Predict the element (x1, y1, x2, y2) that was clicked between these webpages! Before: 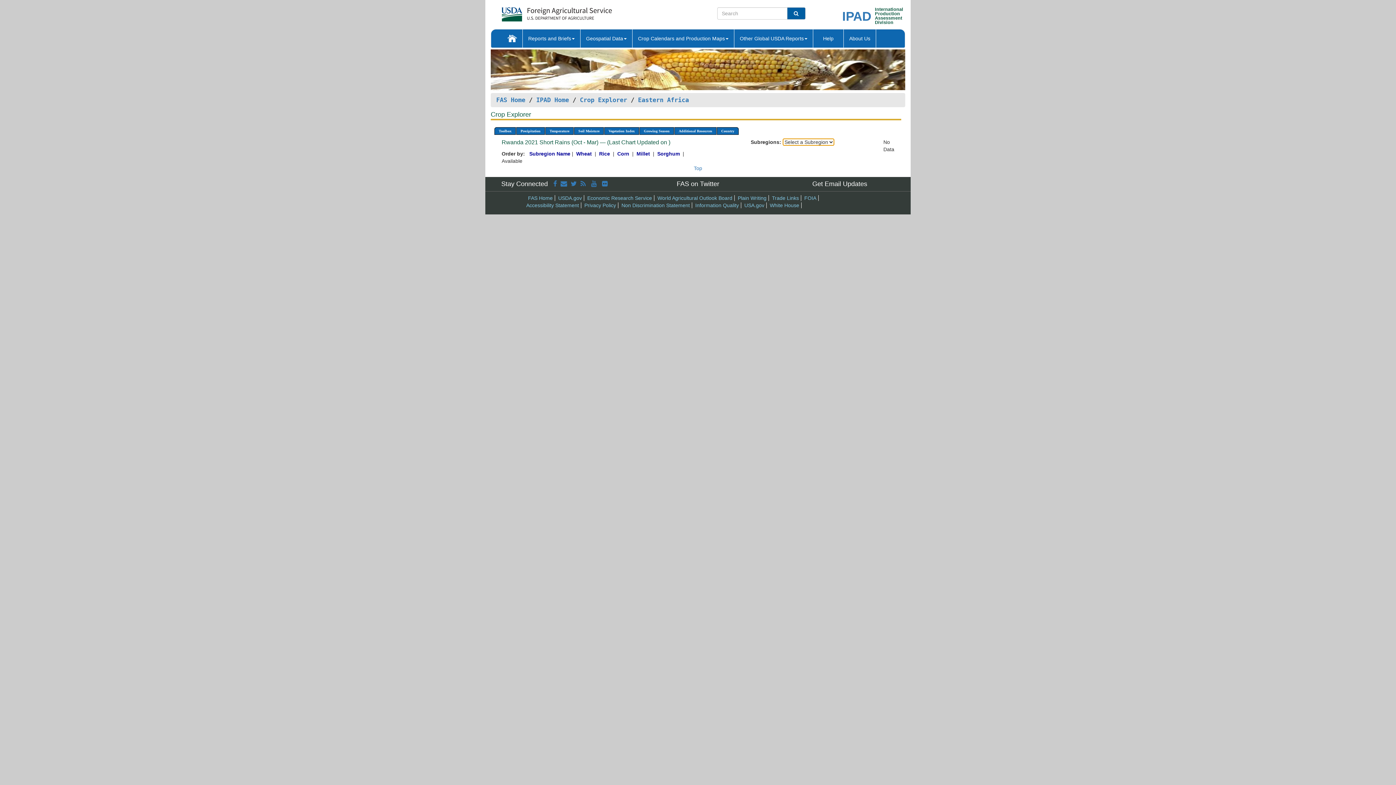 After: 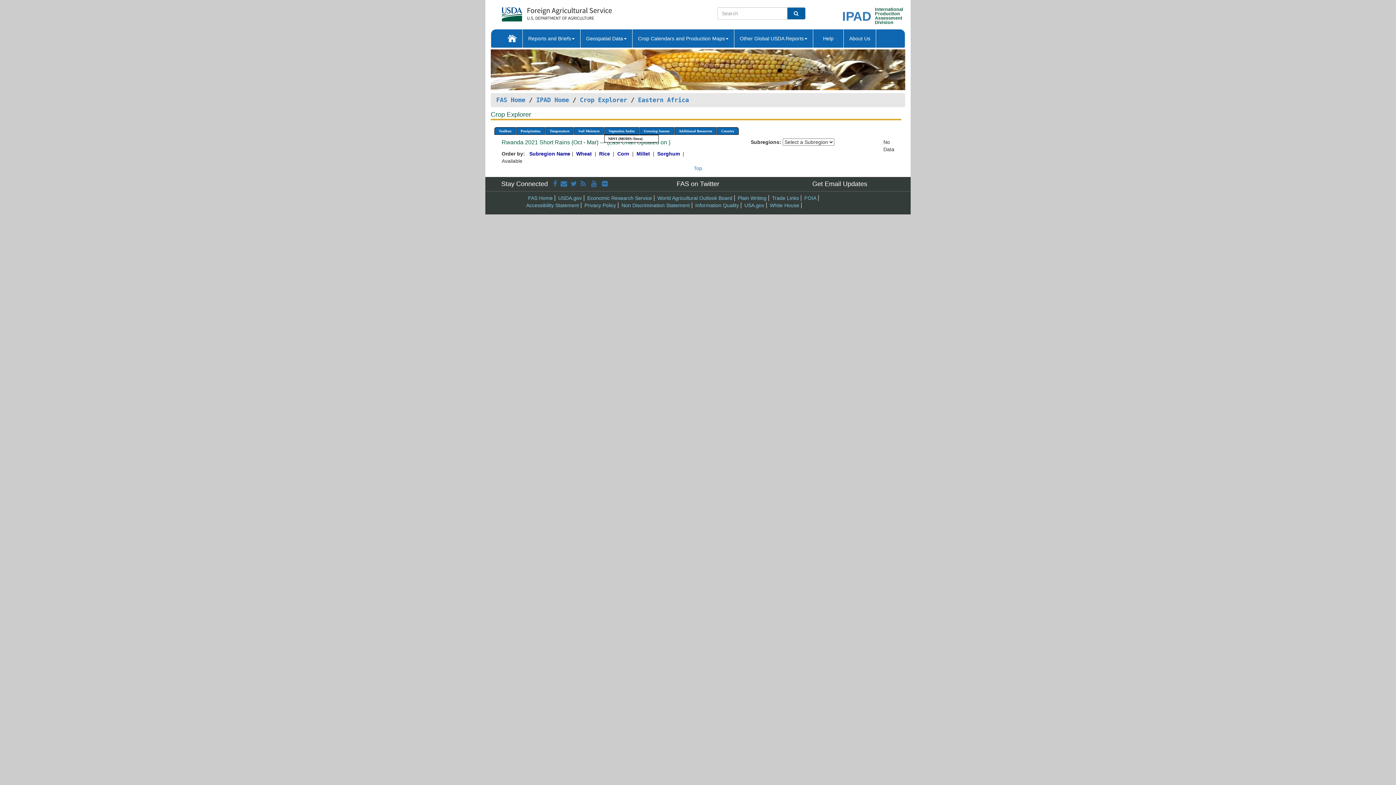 Action: bbox: (604, 127, 639, 135) label: Vegetation Index